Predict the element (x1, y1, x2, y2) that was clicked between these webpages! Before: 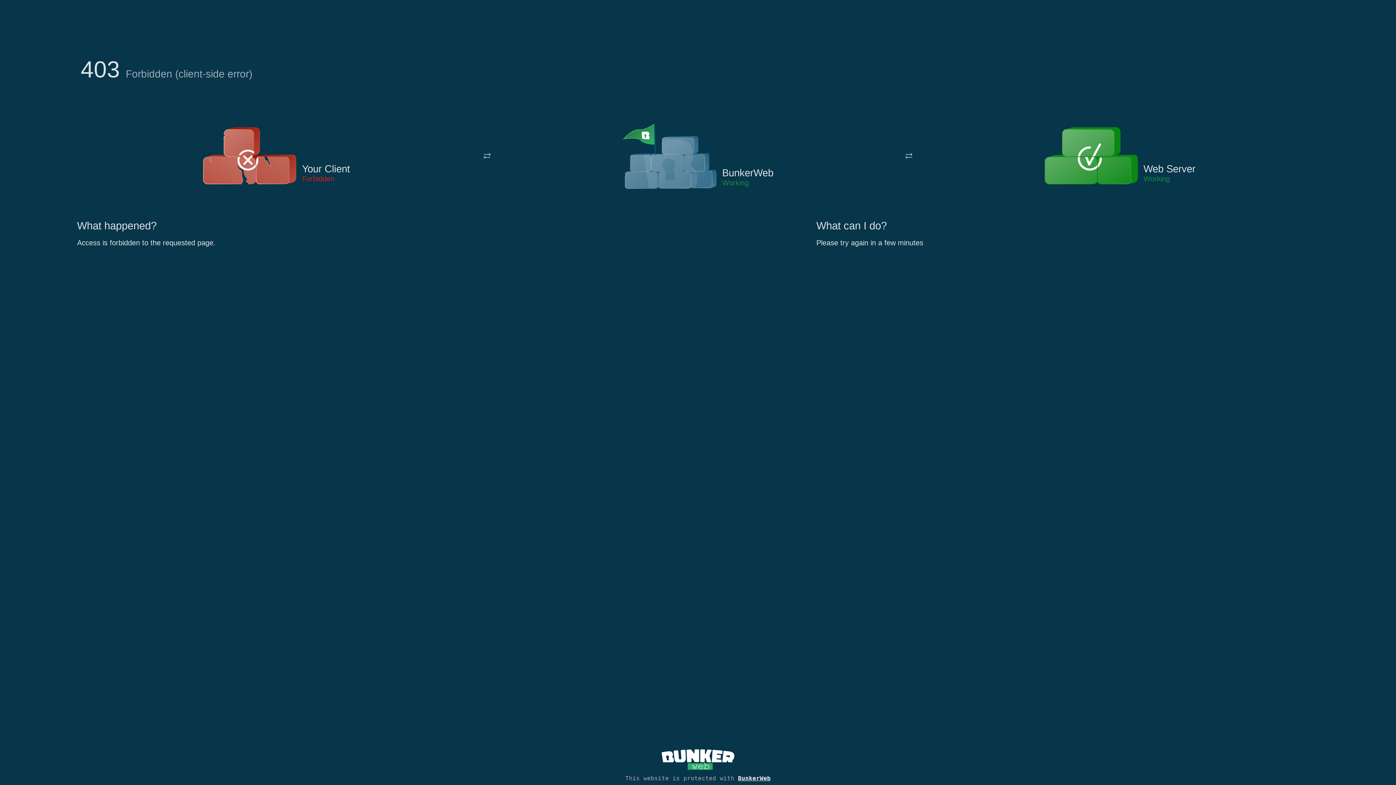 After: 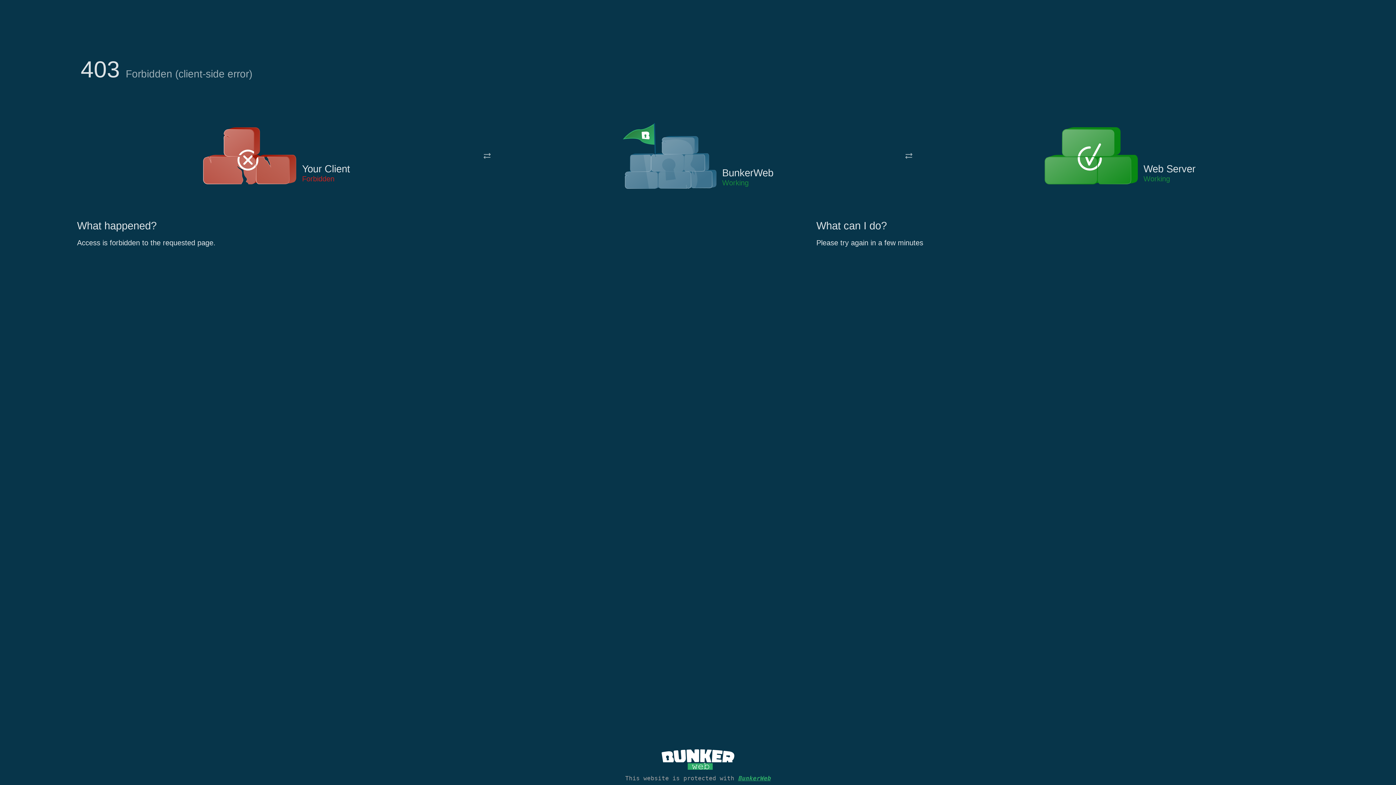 Action: bbox: (738, 775, 770, 782) label: BunkerWeb